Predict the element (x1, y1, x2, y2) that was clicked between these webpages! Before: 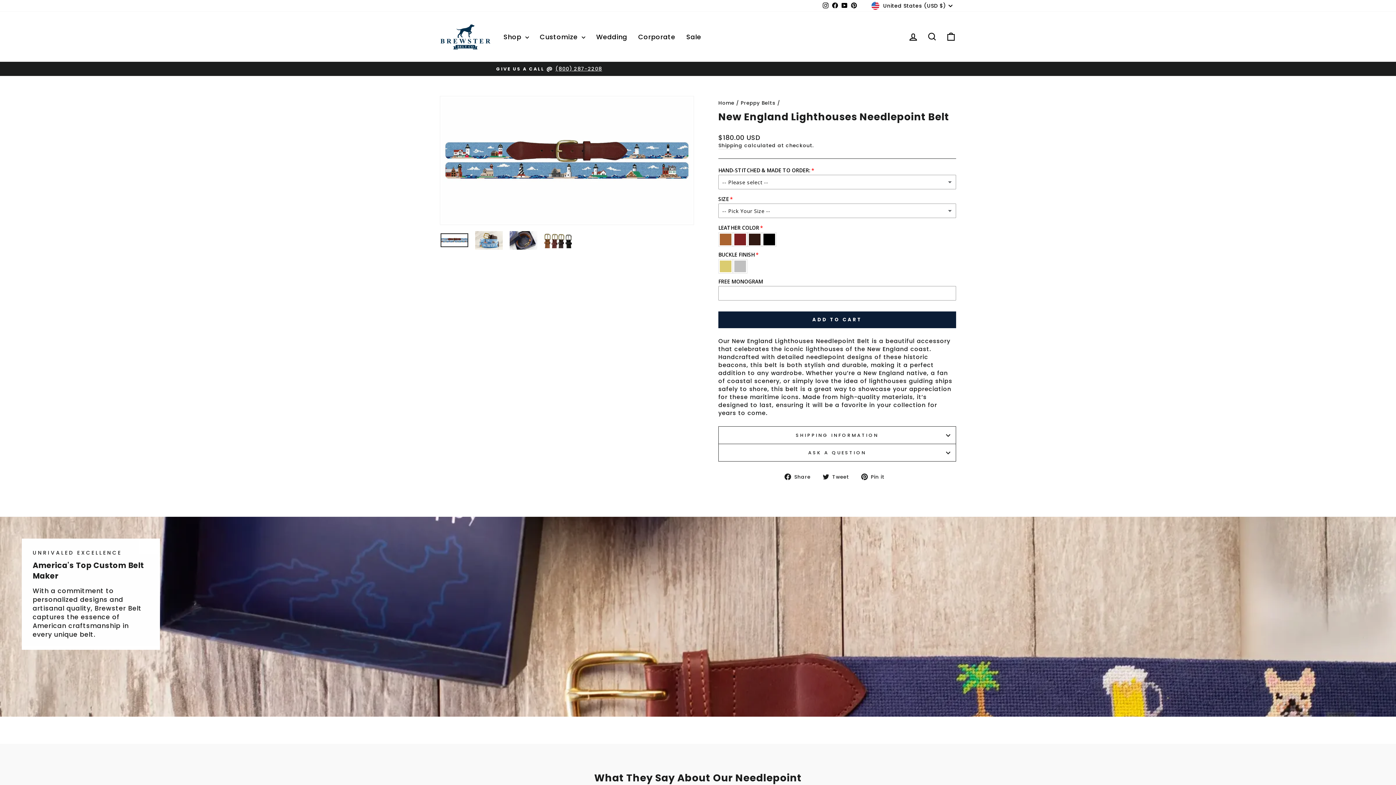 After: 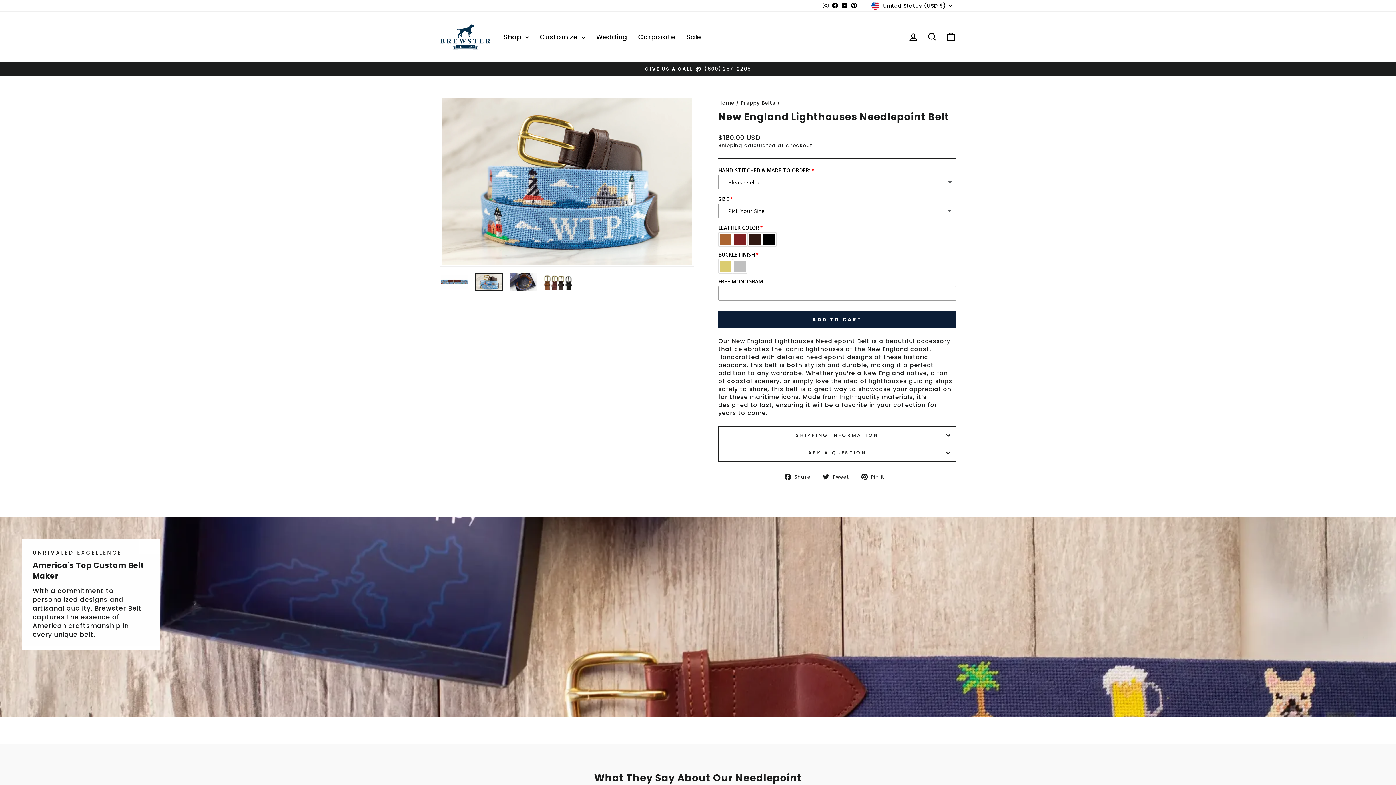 Action: bbox: (475, 231, 502, 249)